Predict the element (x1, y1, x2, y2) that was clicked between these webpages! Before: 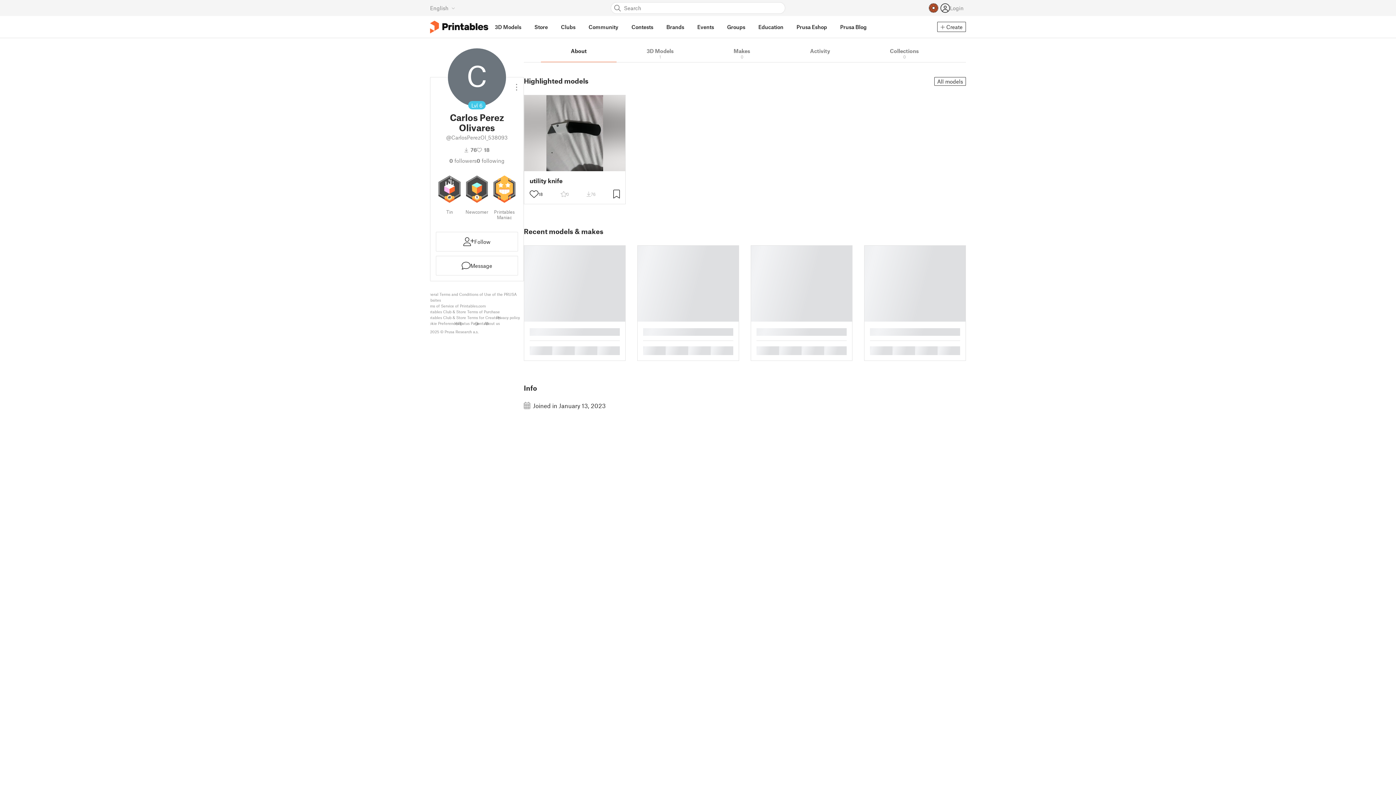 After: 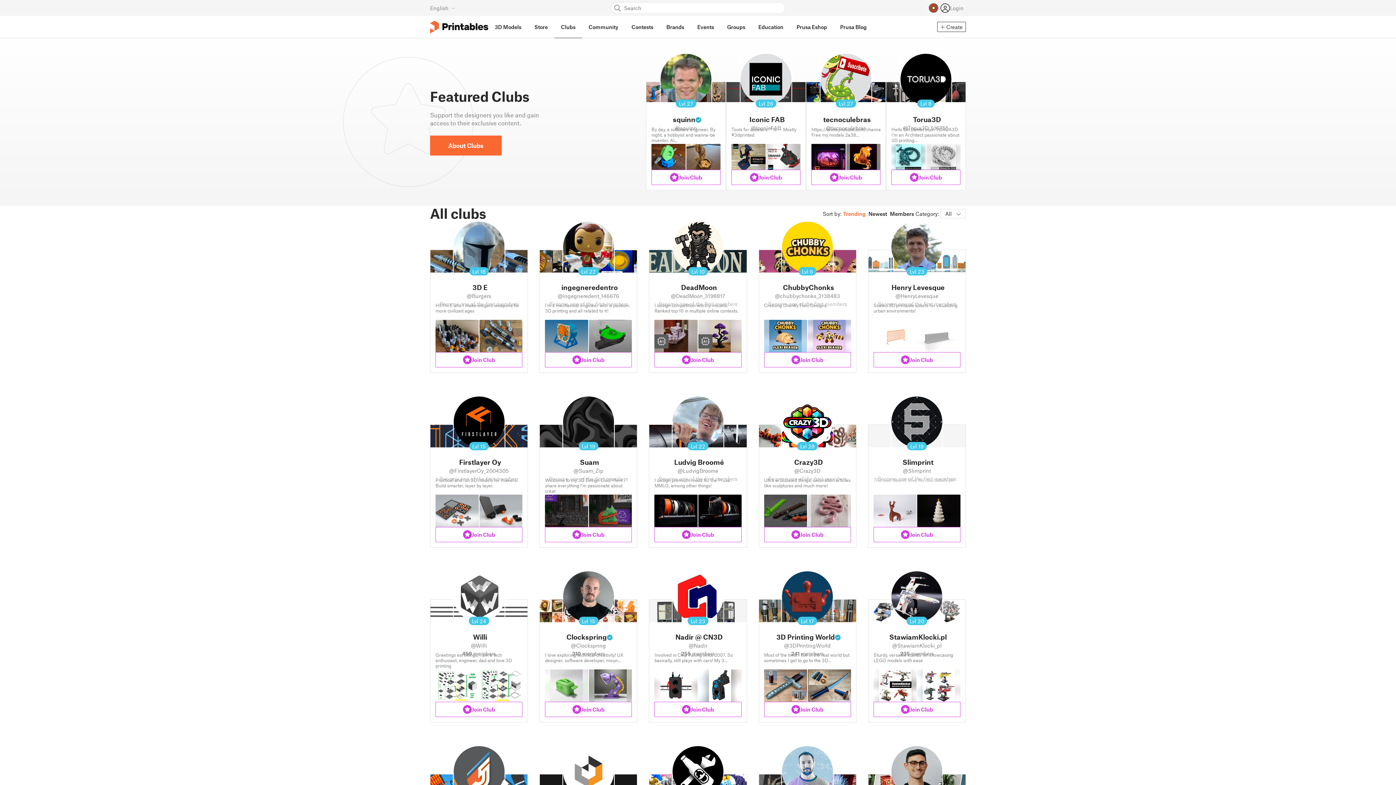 Action: label: Clubs bbox: (554, 16, 582, 38)